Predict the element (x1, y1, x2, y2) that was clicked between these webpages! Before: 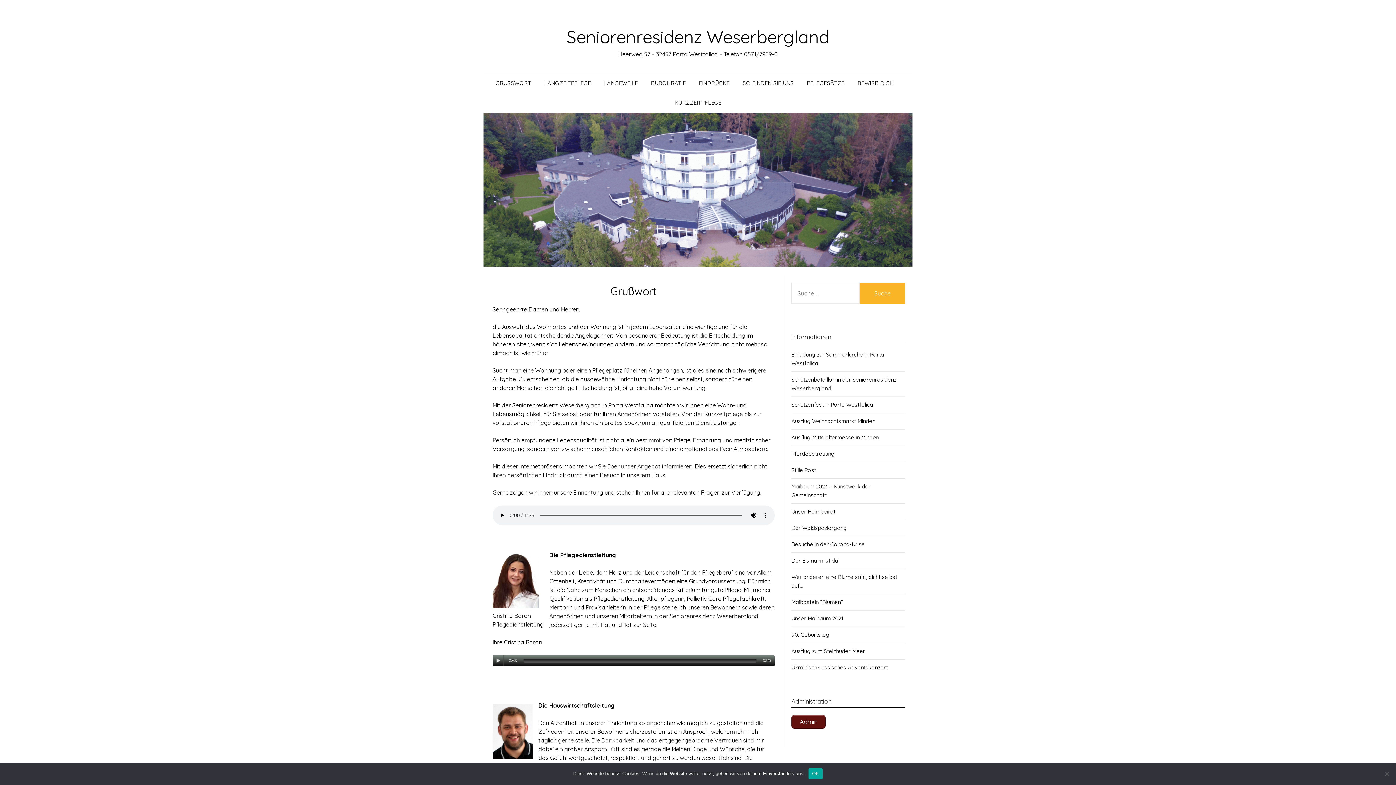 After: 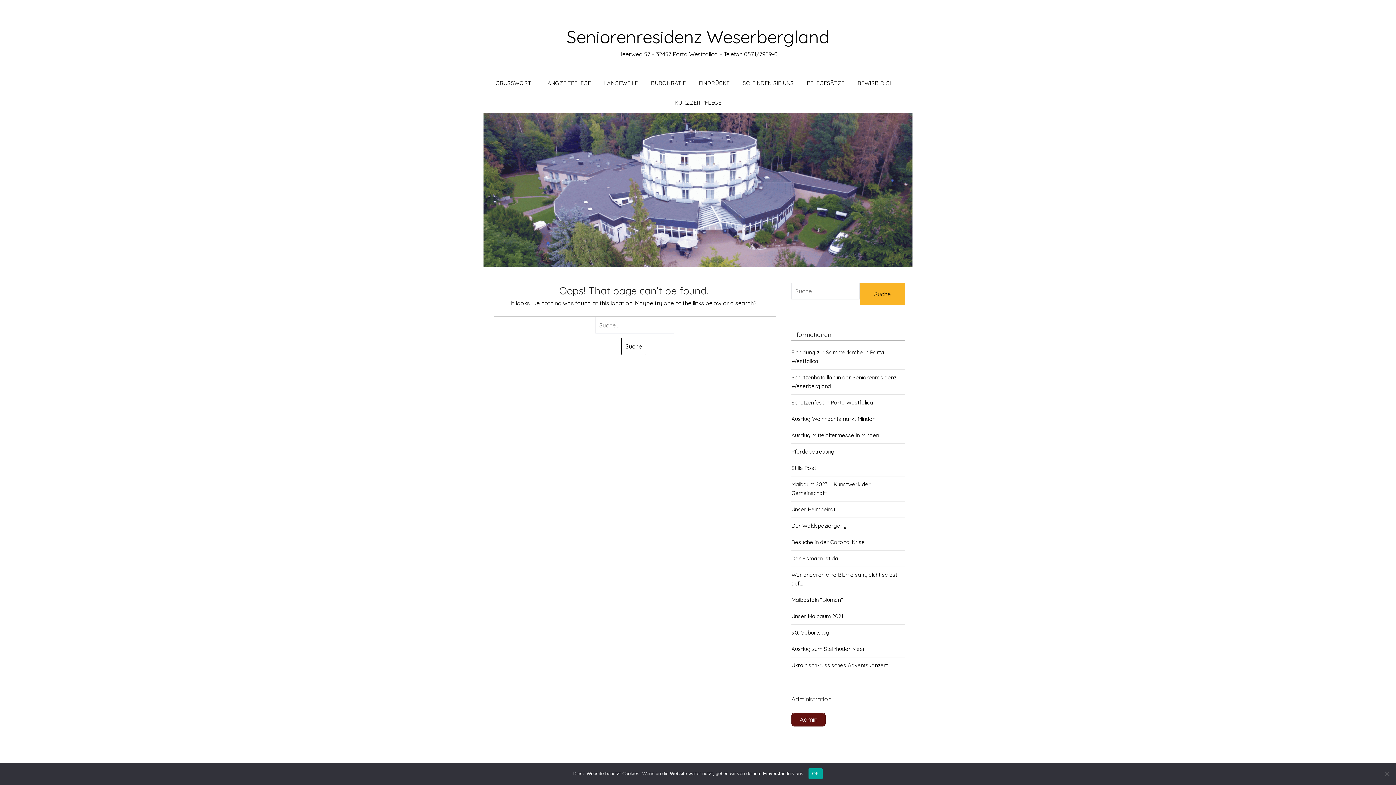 Action: label: KURZZEITPFLEGE bbox: (668, 93, 727, 112)